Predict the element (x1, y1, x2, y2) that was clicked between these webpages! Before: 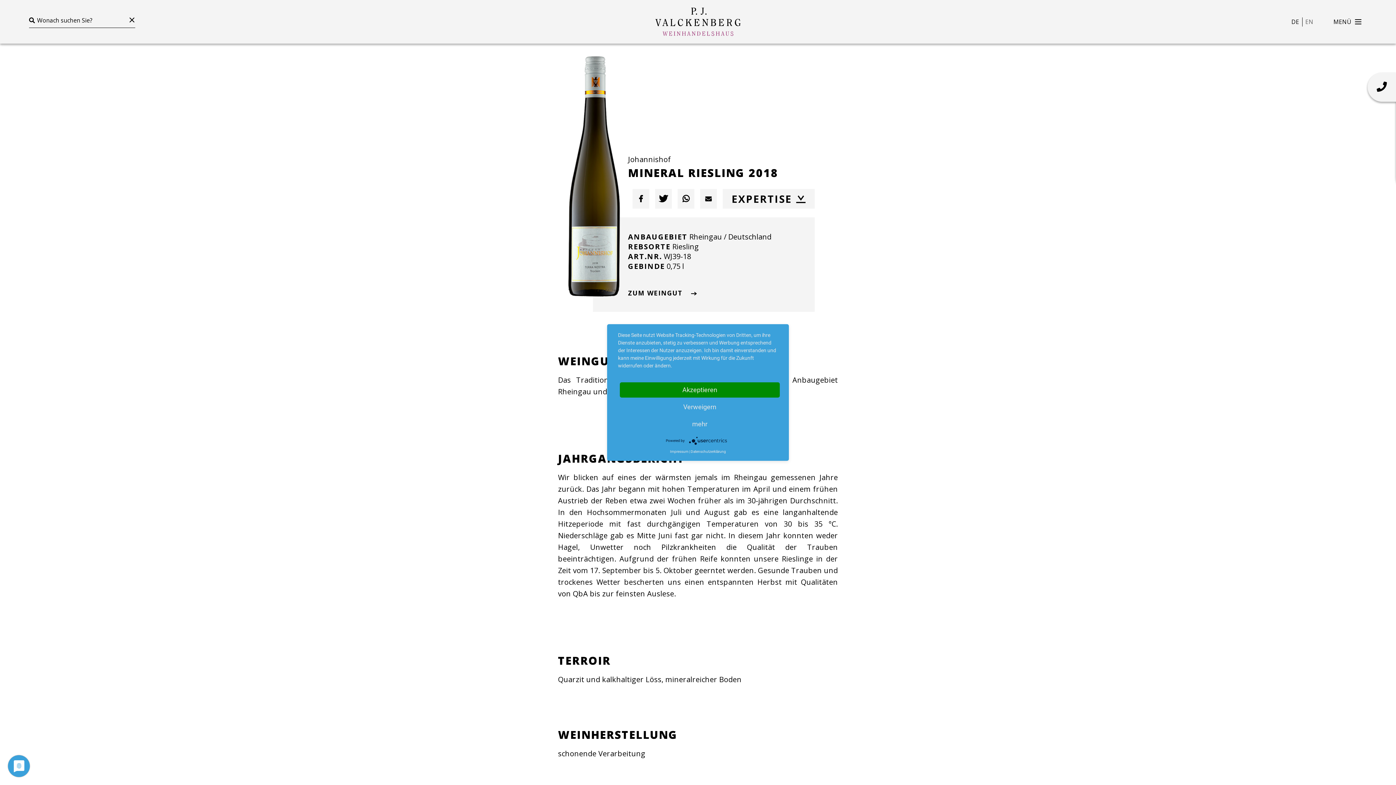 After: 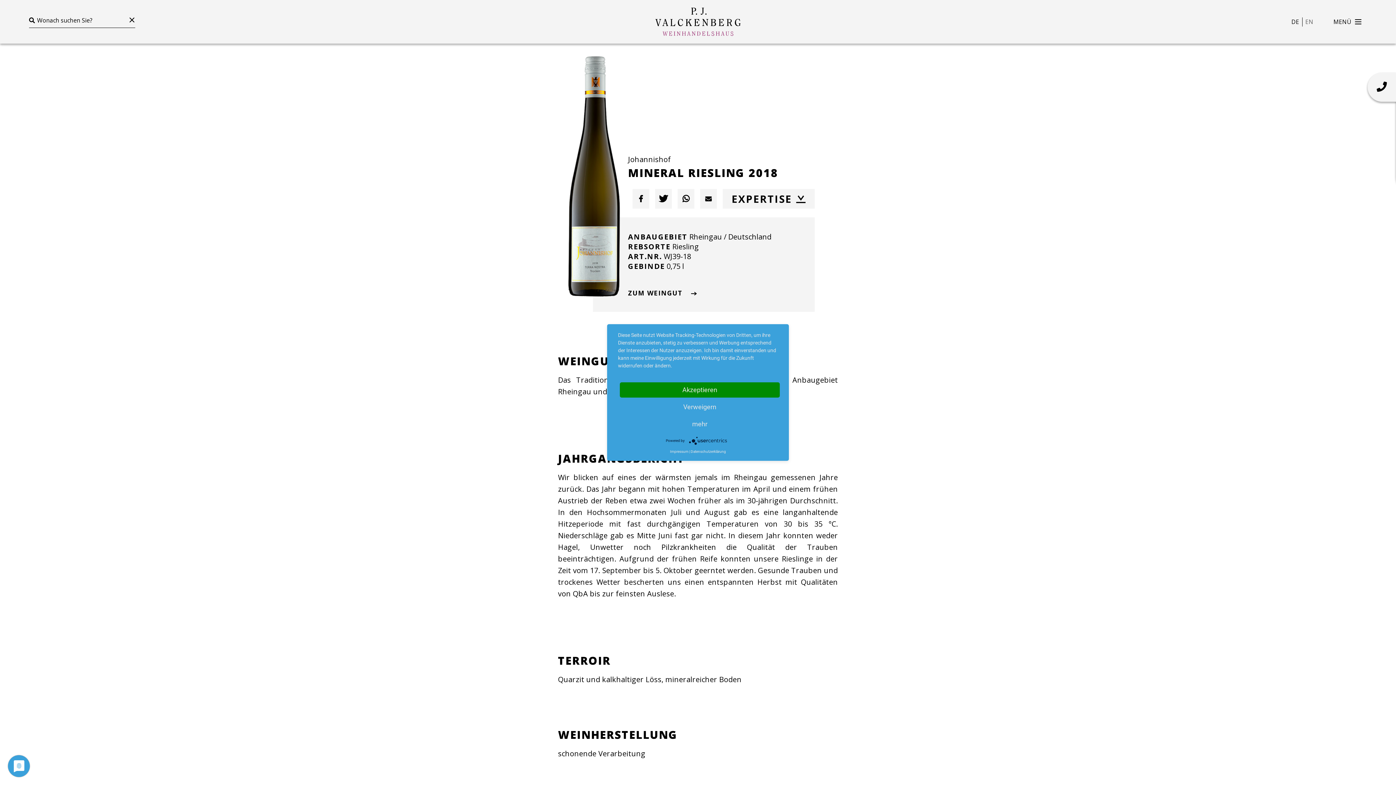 Action: bbox: (1291, 17, 1299, 25) label: DE